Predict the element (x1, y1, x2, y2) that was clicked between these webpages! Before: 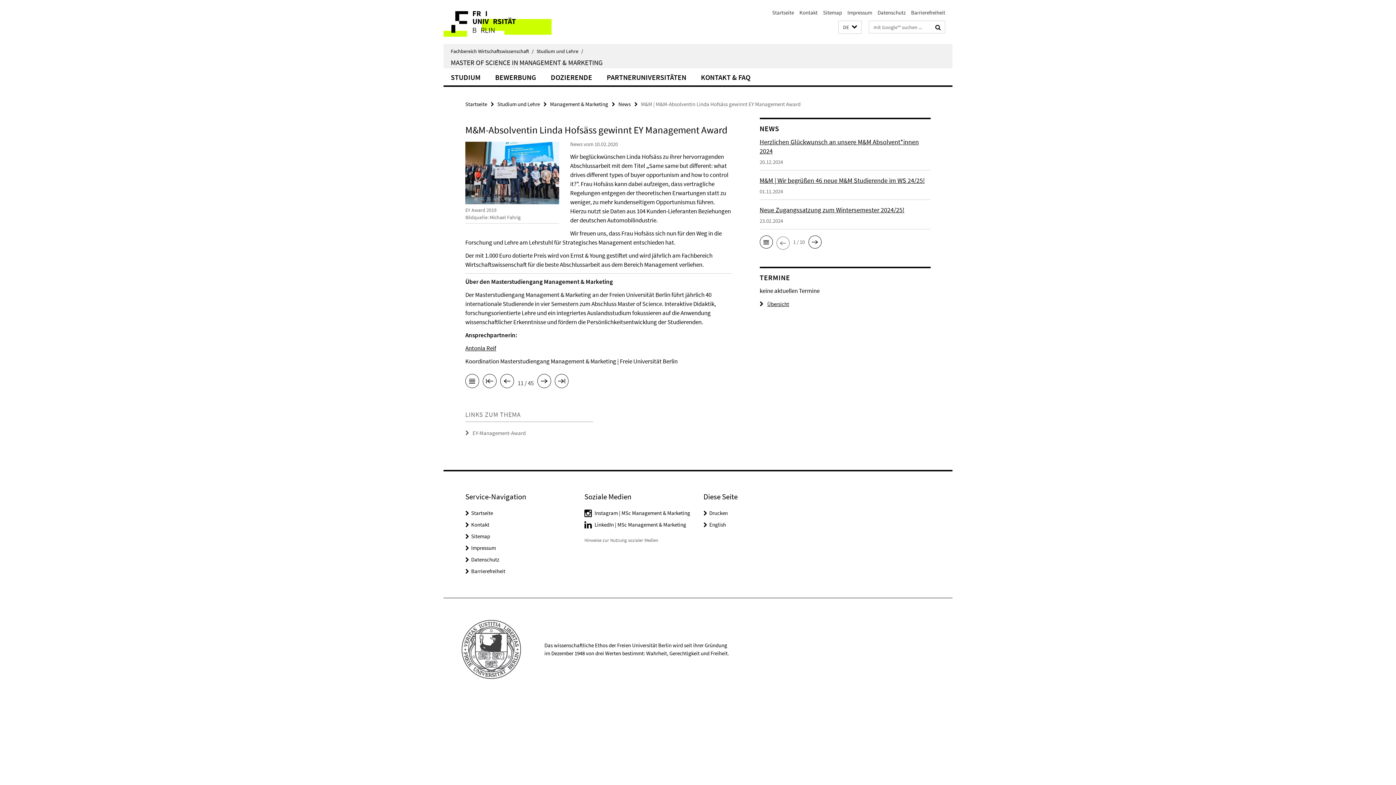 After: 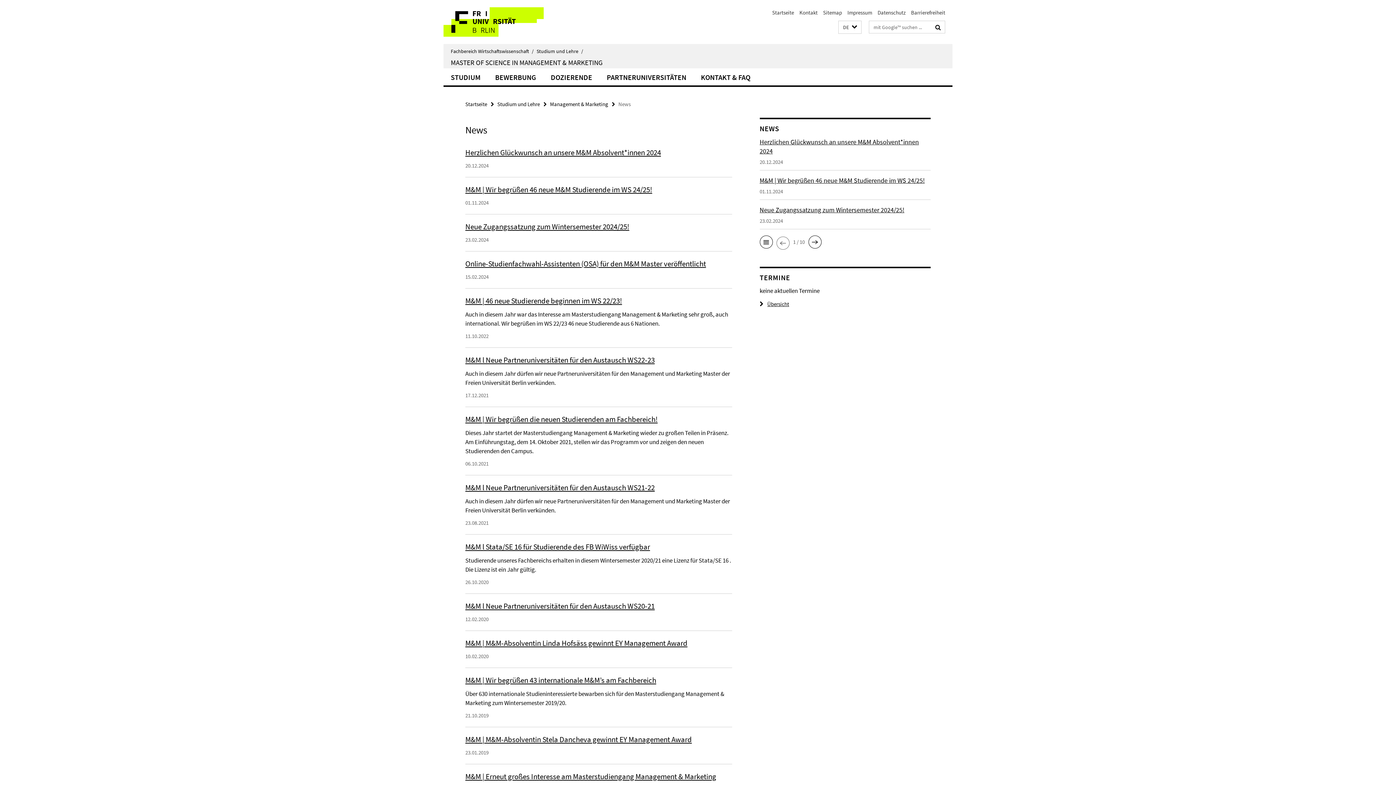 Action: bbox: (759, 234, 772, 249)